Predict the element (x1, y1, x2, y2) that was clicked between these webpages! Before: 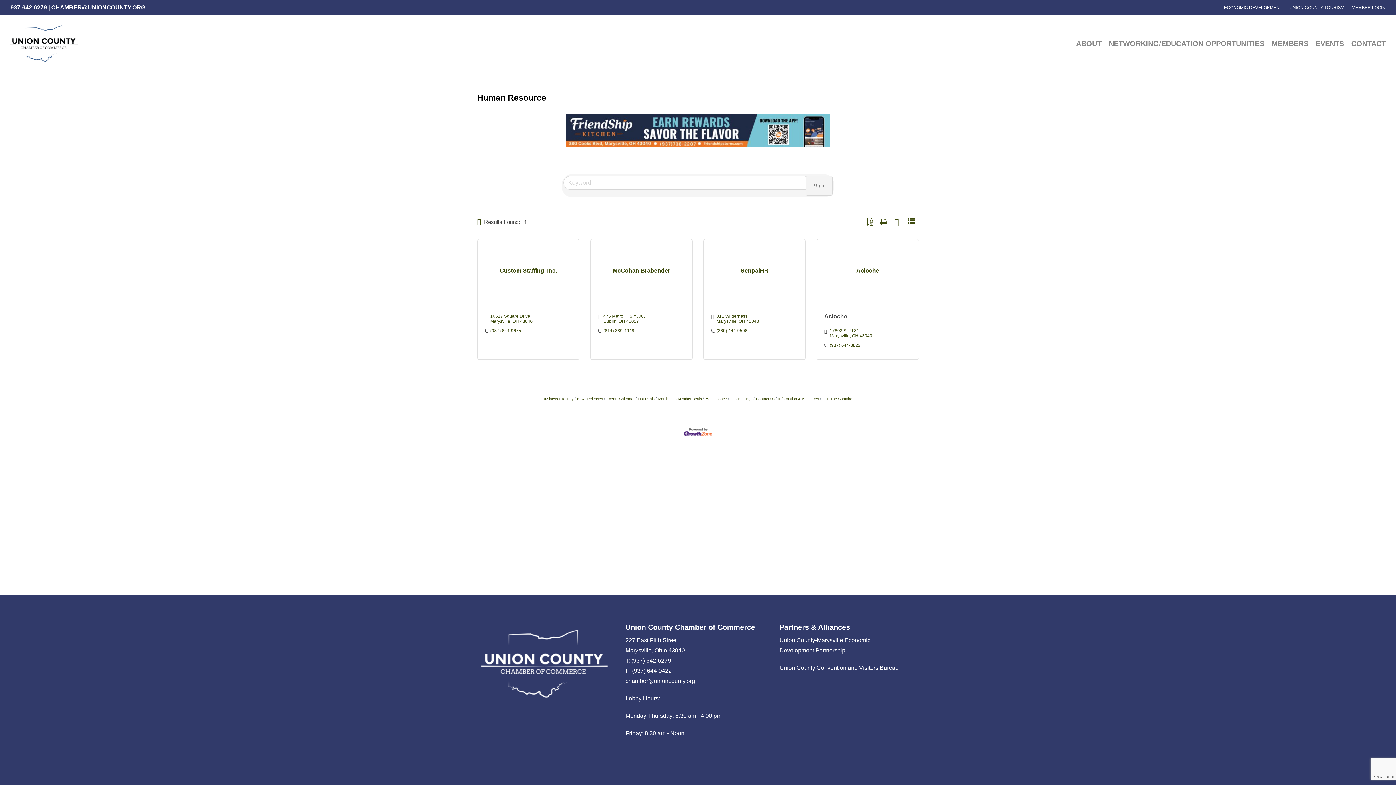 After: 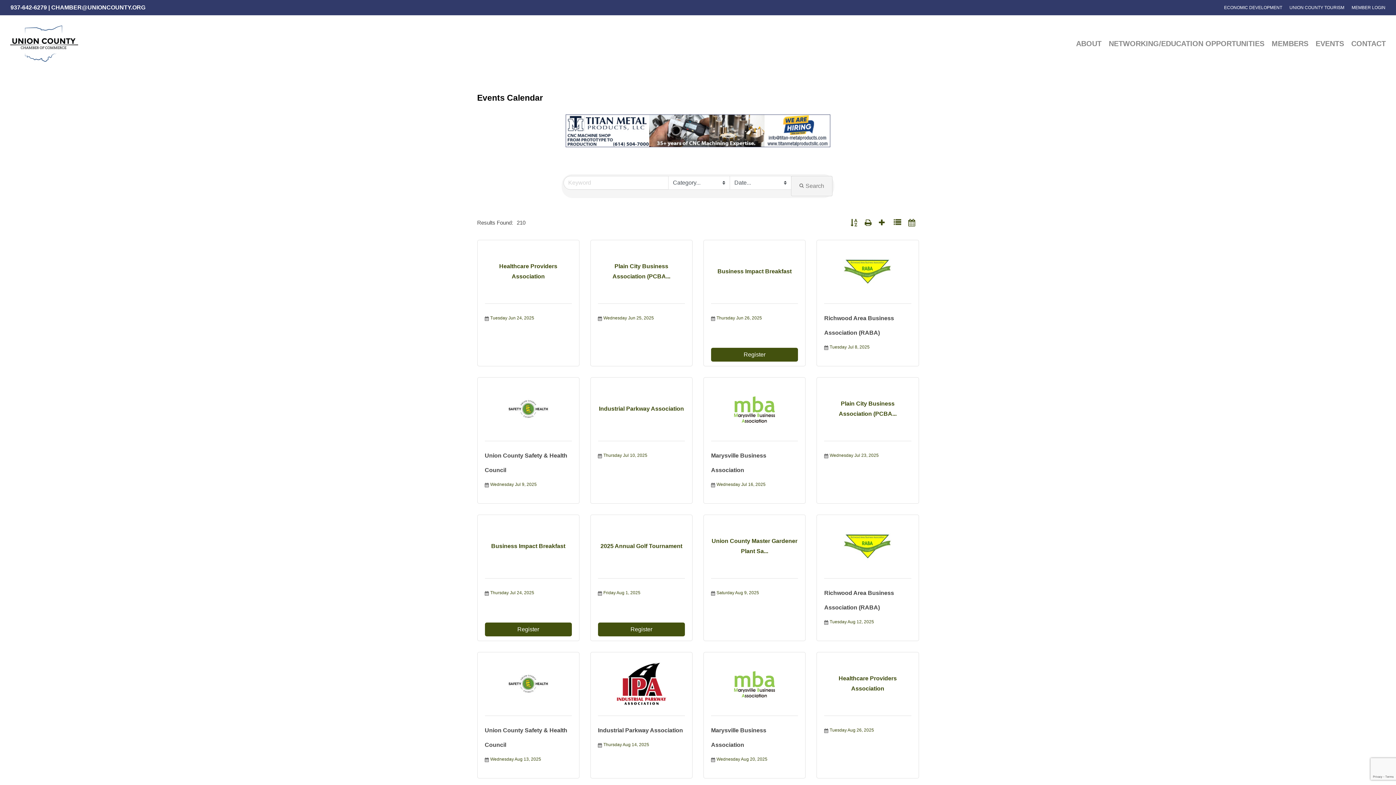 Action: label: Events Calendar bbox: (604, 397, 634, 401)